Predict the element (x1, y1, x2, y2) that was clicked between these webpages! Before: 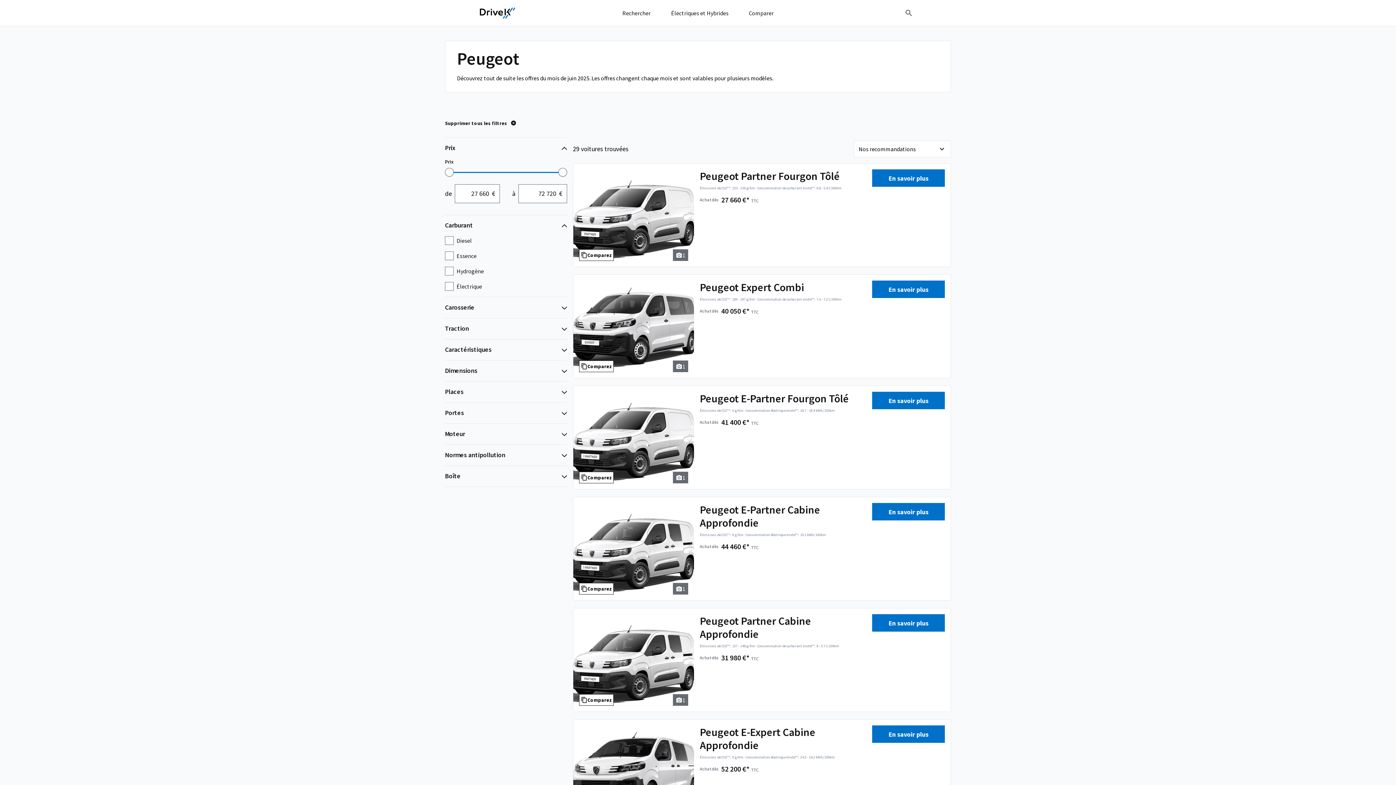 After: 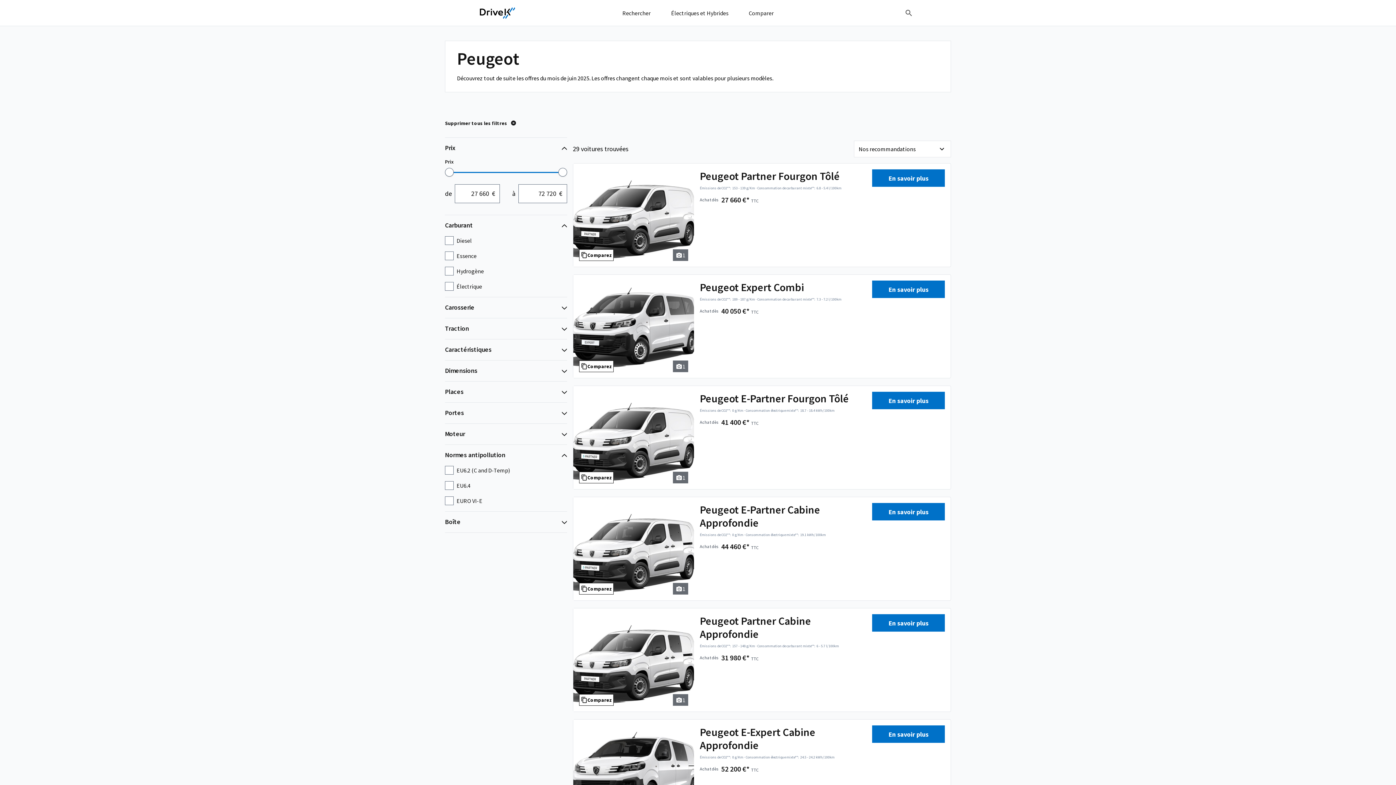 Action: label: Normes antipollution bbox: (445, 444, 567, 465)